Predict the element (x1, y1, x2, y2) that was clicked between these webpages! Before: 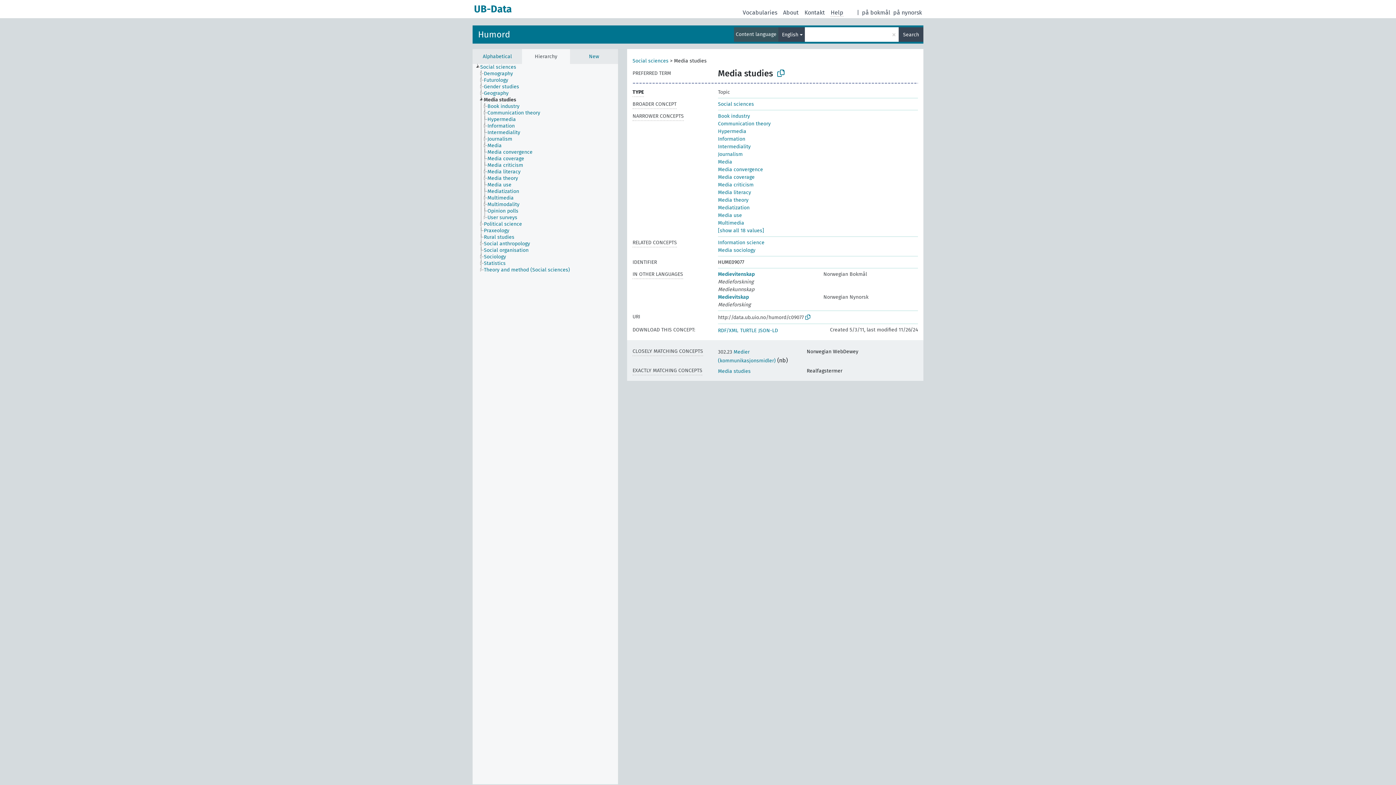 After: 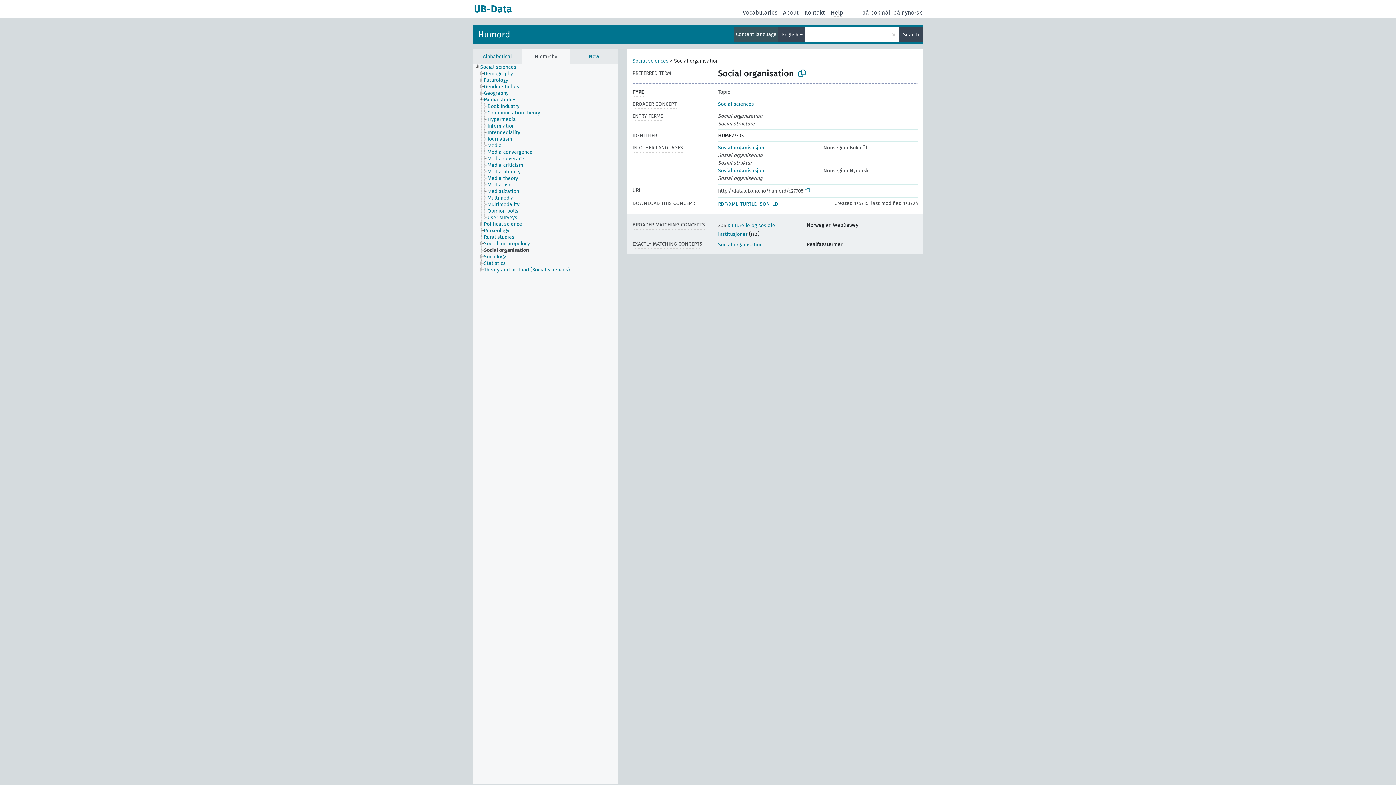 Action: label: Social organisation bbox: (483, 247, 535, 253)